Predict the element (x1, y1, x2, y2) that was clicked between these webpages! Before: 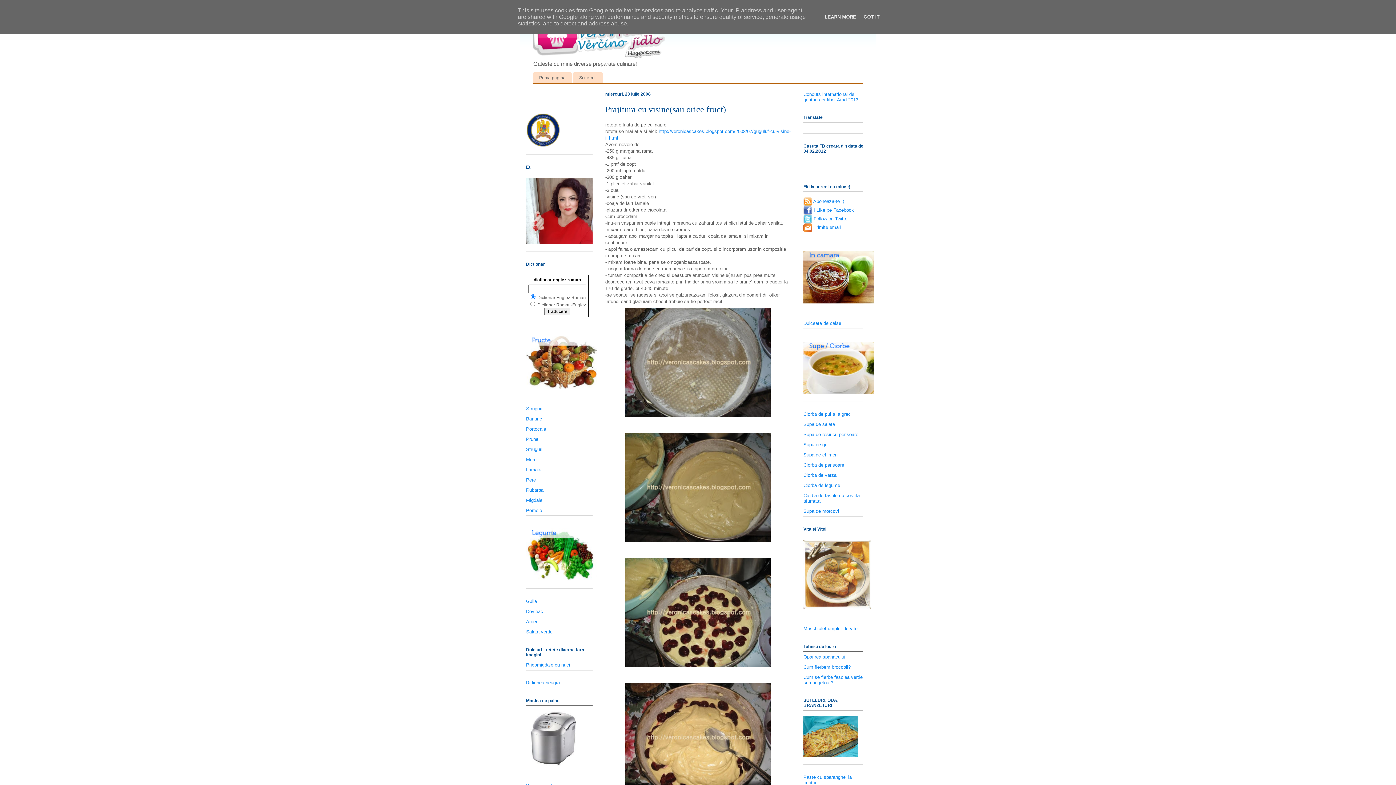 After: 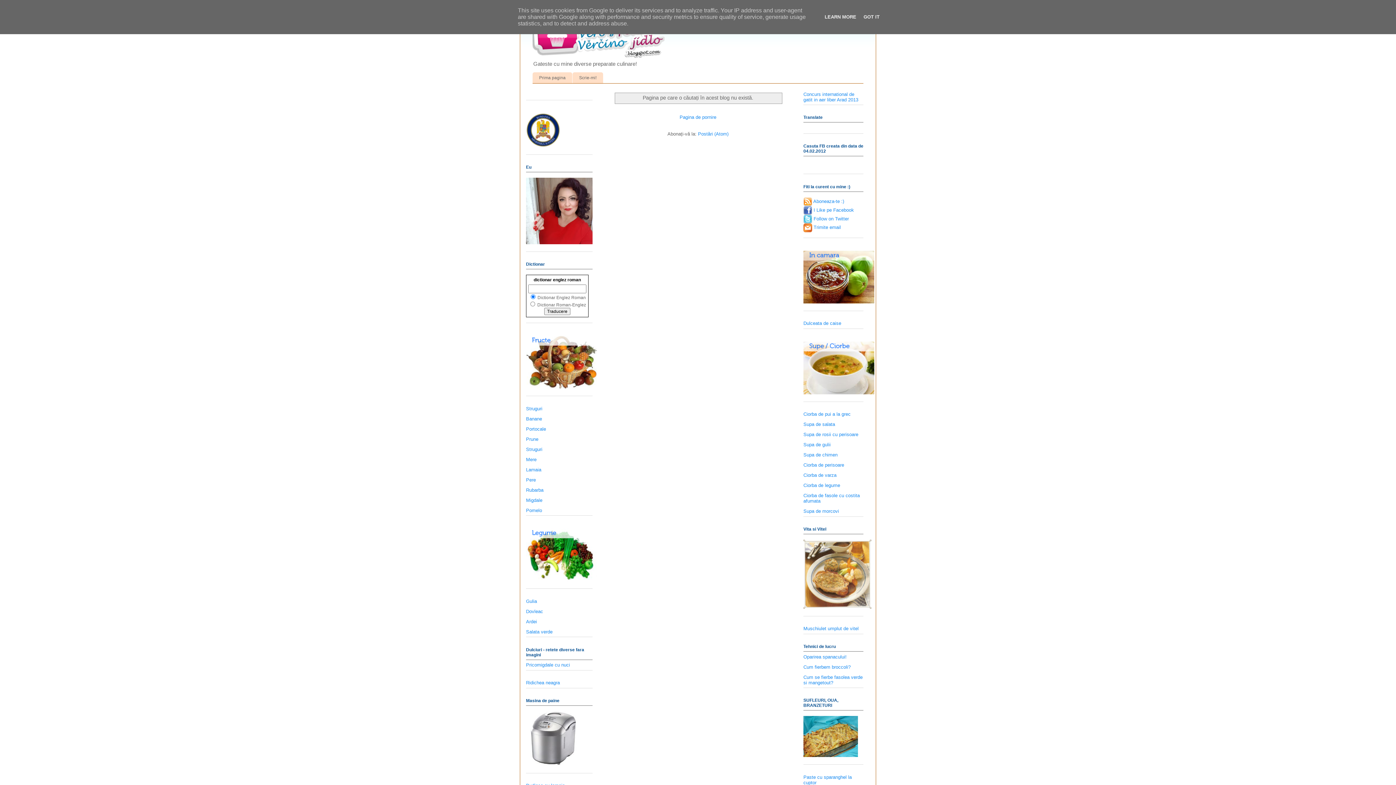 Action: bbox: (526, 662, 570, 668) label: Pricomigdale cu nuci